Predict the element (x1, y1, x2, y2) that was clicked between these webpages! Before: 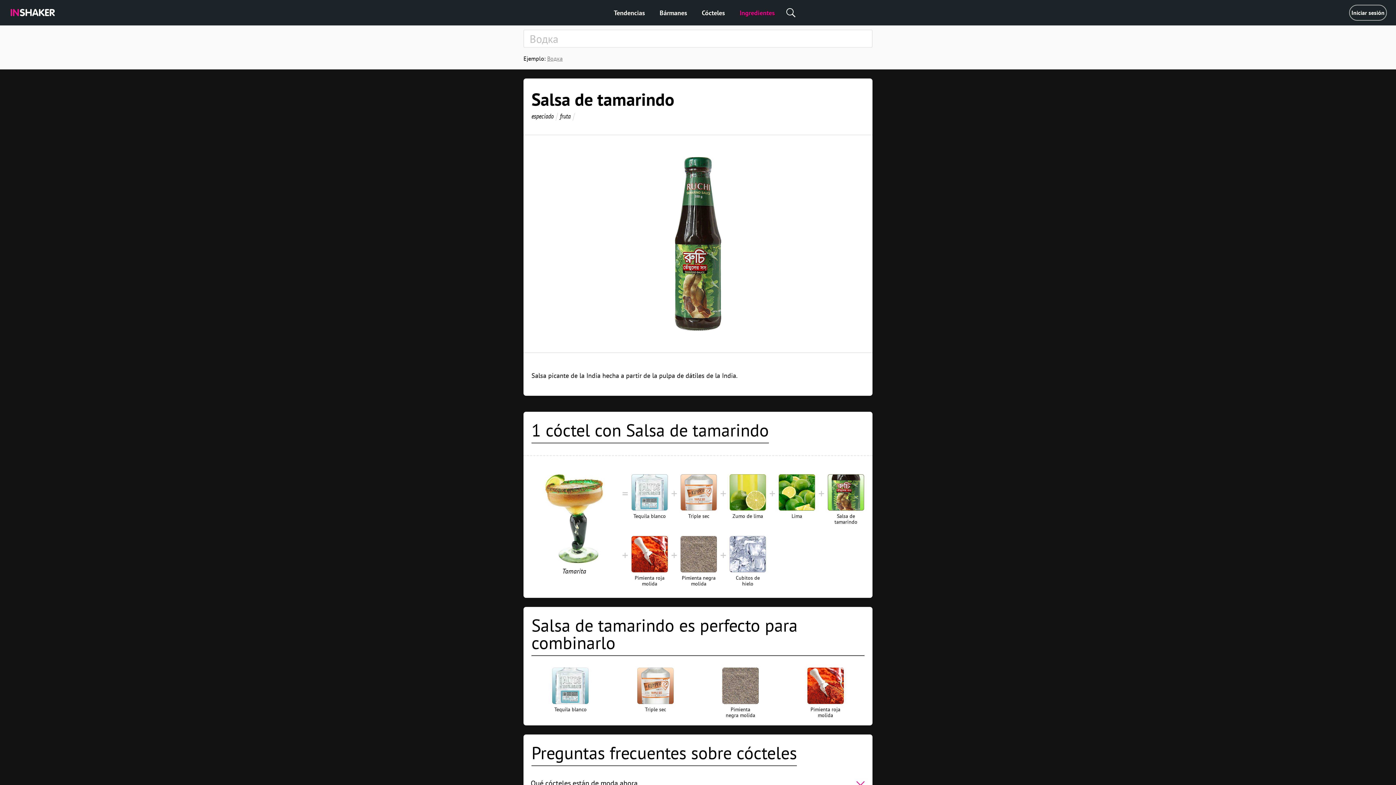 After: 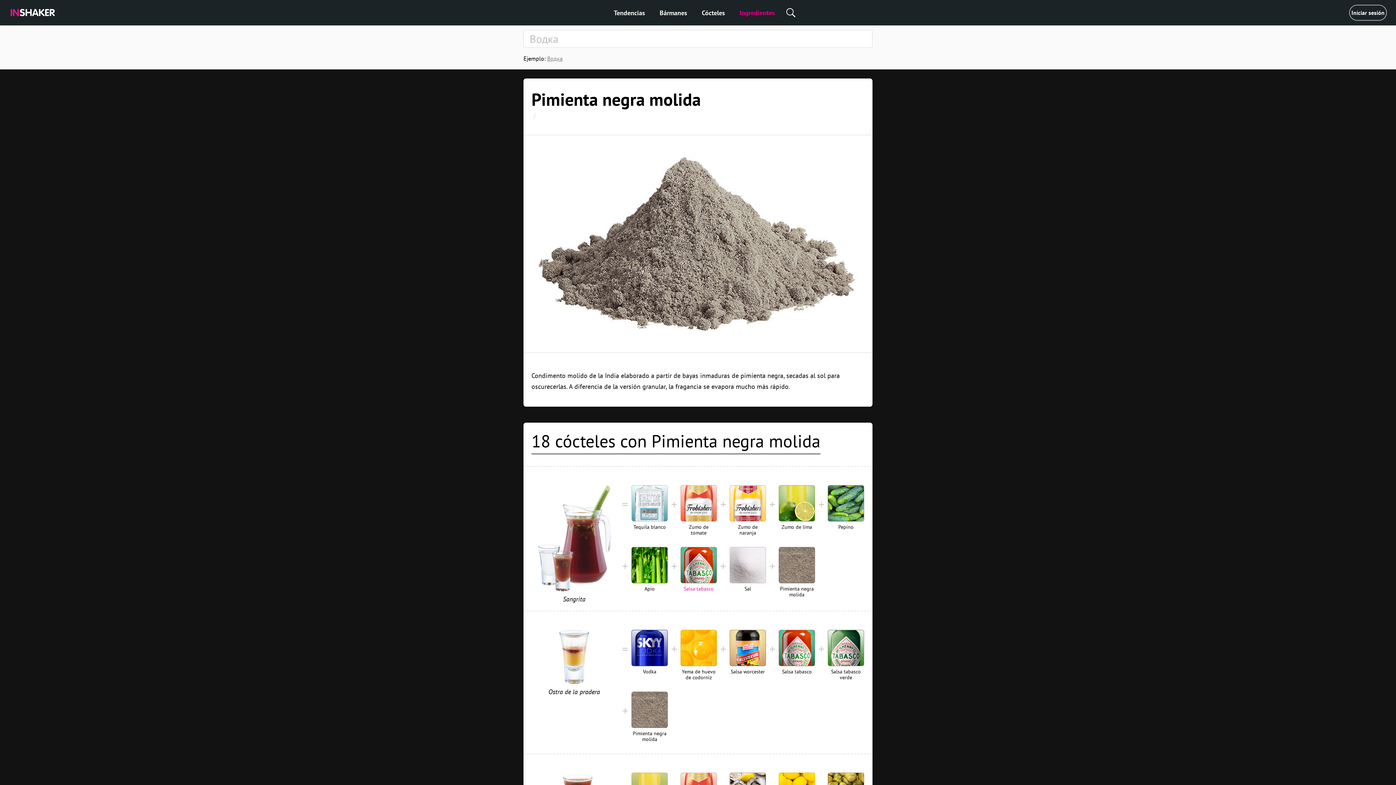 Action: label: Pimienta negra molida bbox: (680, 536, 717, 598)